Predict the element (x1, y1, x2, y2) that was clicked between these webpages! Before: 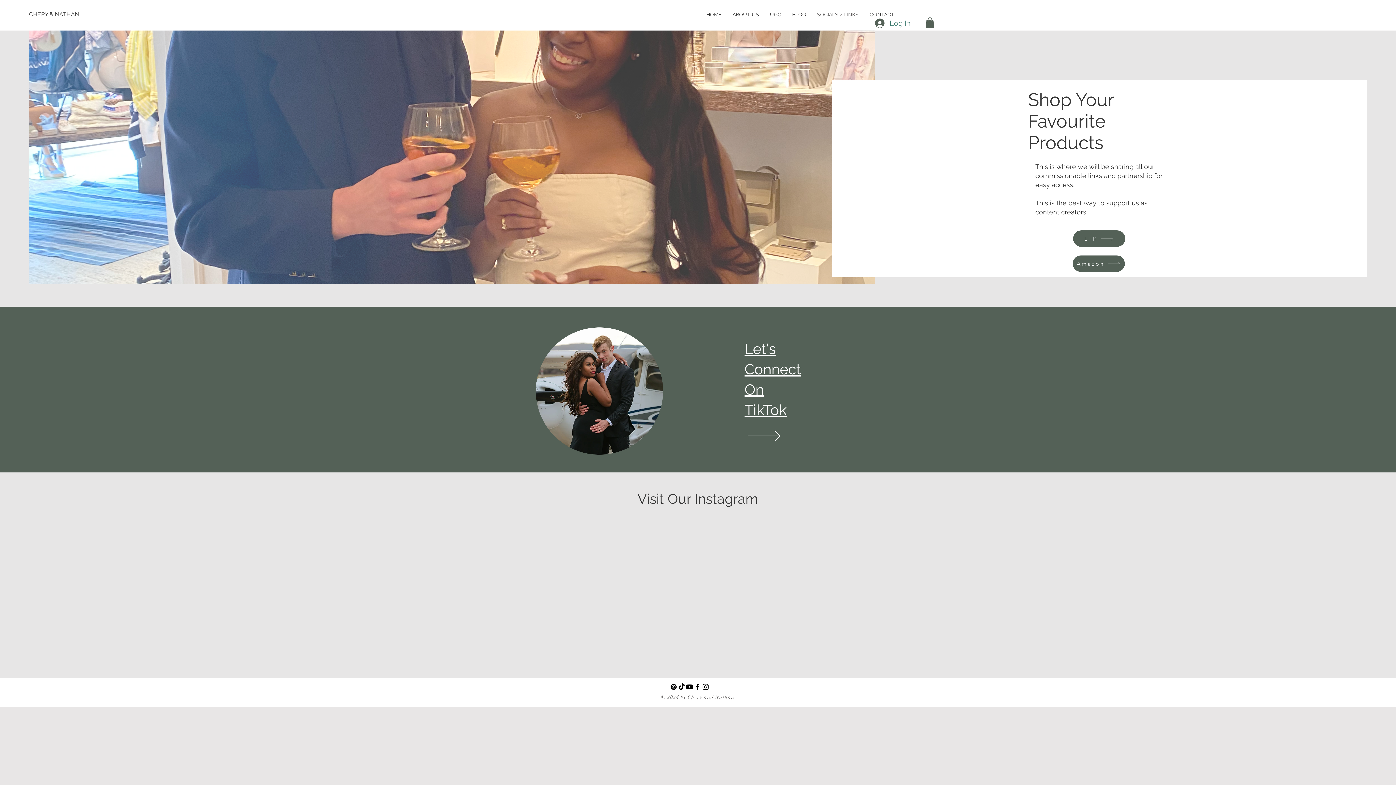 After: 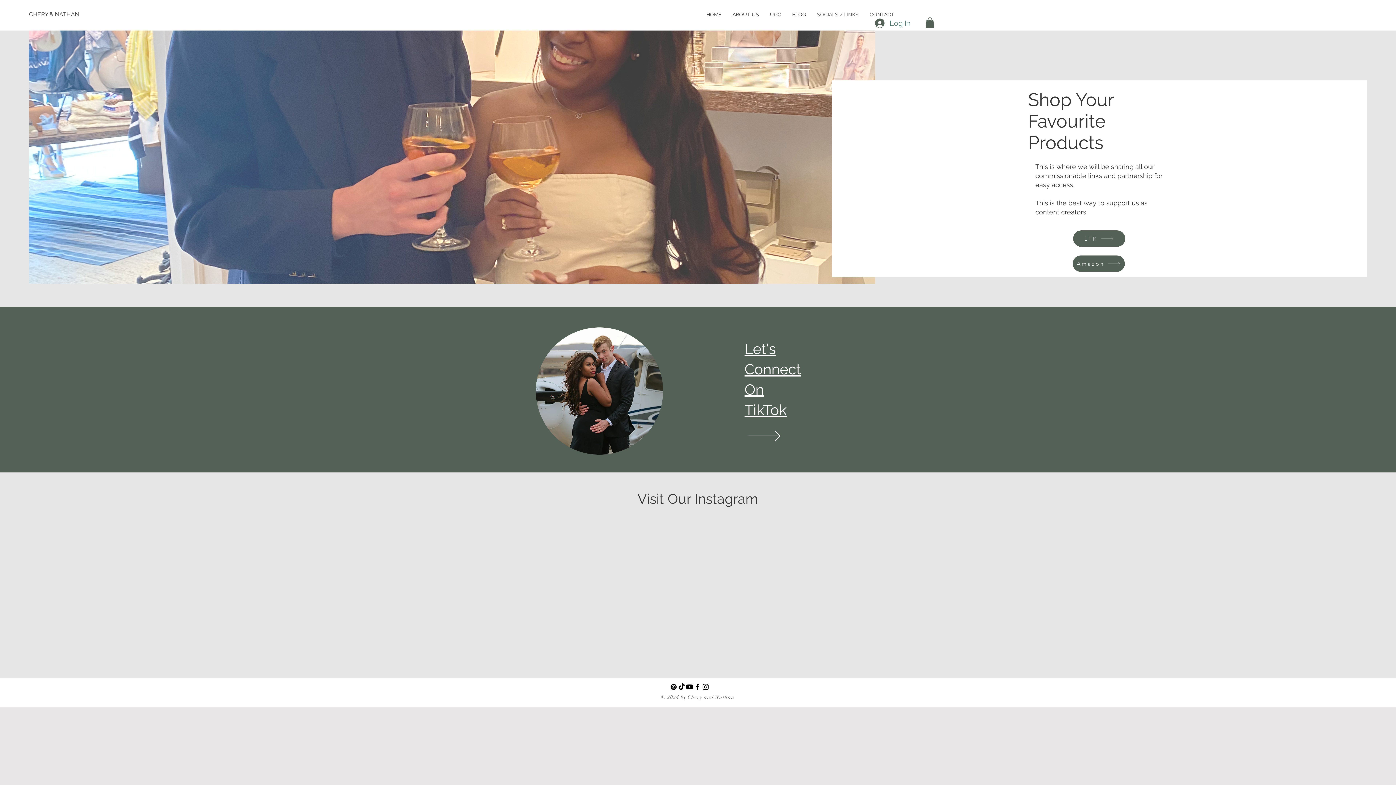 Action: bbox: (811, 5, 864, 24) label: SOCIALS / LINKS